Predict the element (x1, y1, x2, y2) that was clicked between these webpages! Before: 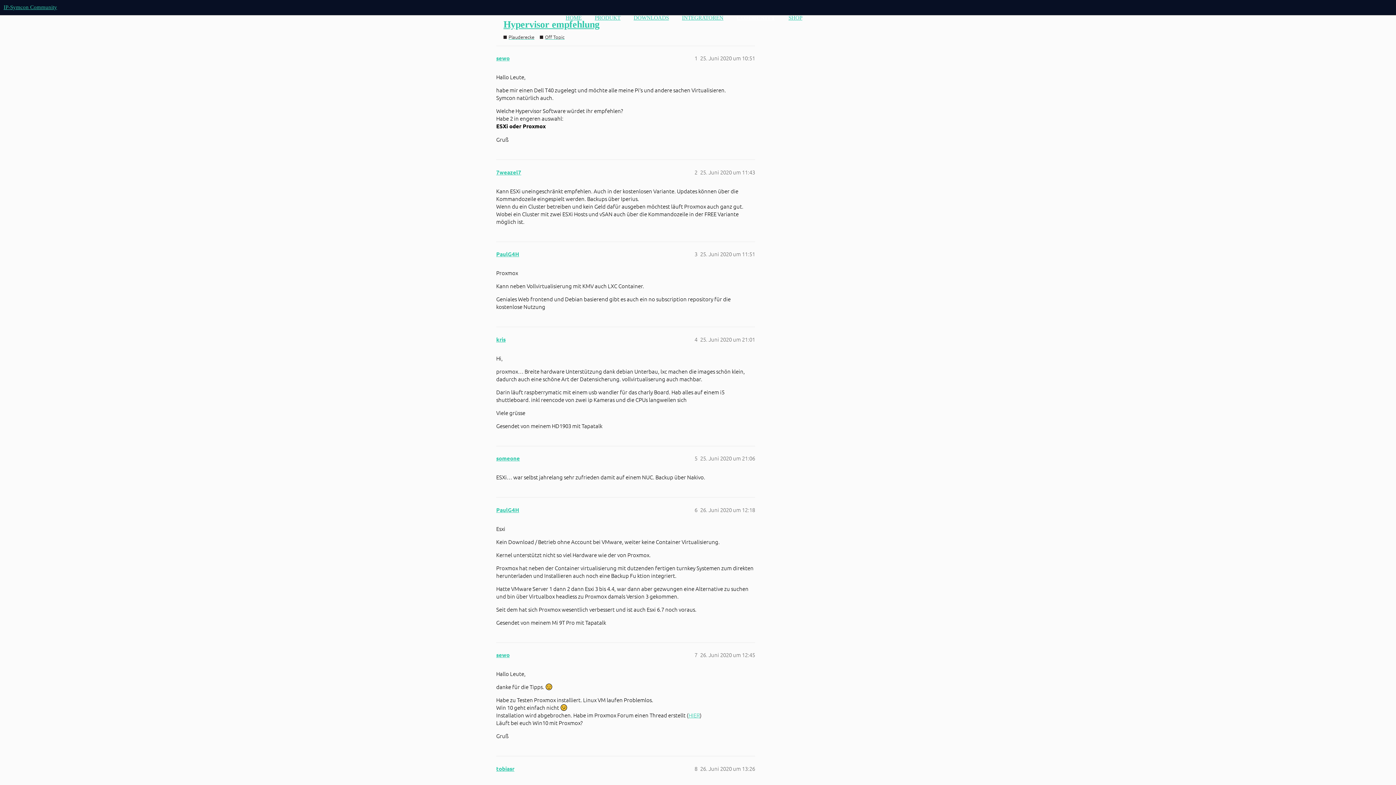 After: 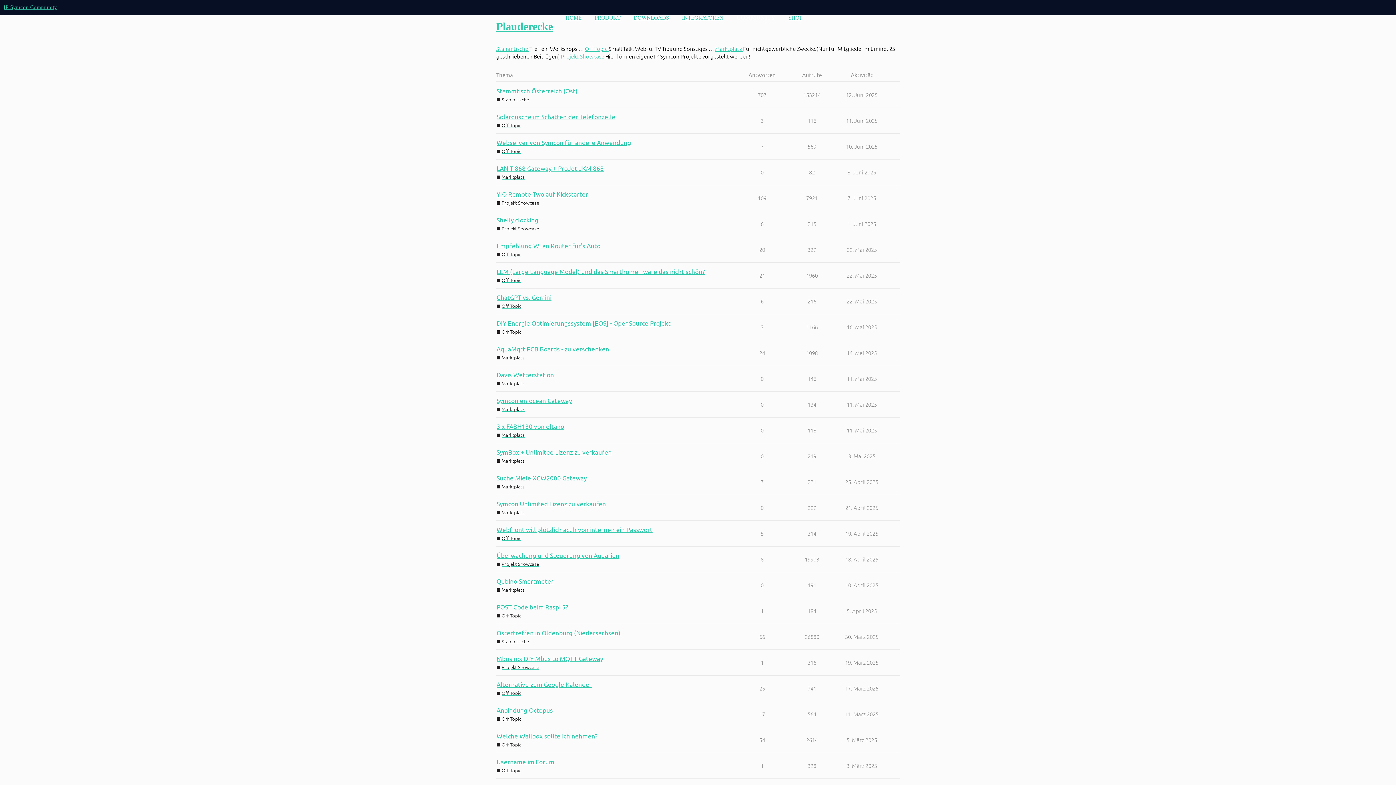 Action: label: Plauderecke bbox: (503, 33, 534, 40)